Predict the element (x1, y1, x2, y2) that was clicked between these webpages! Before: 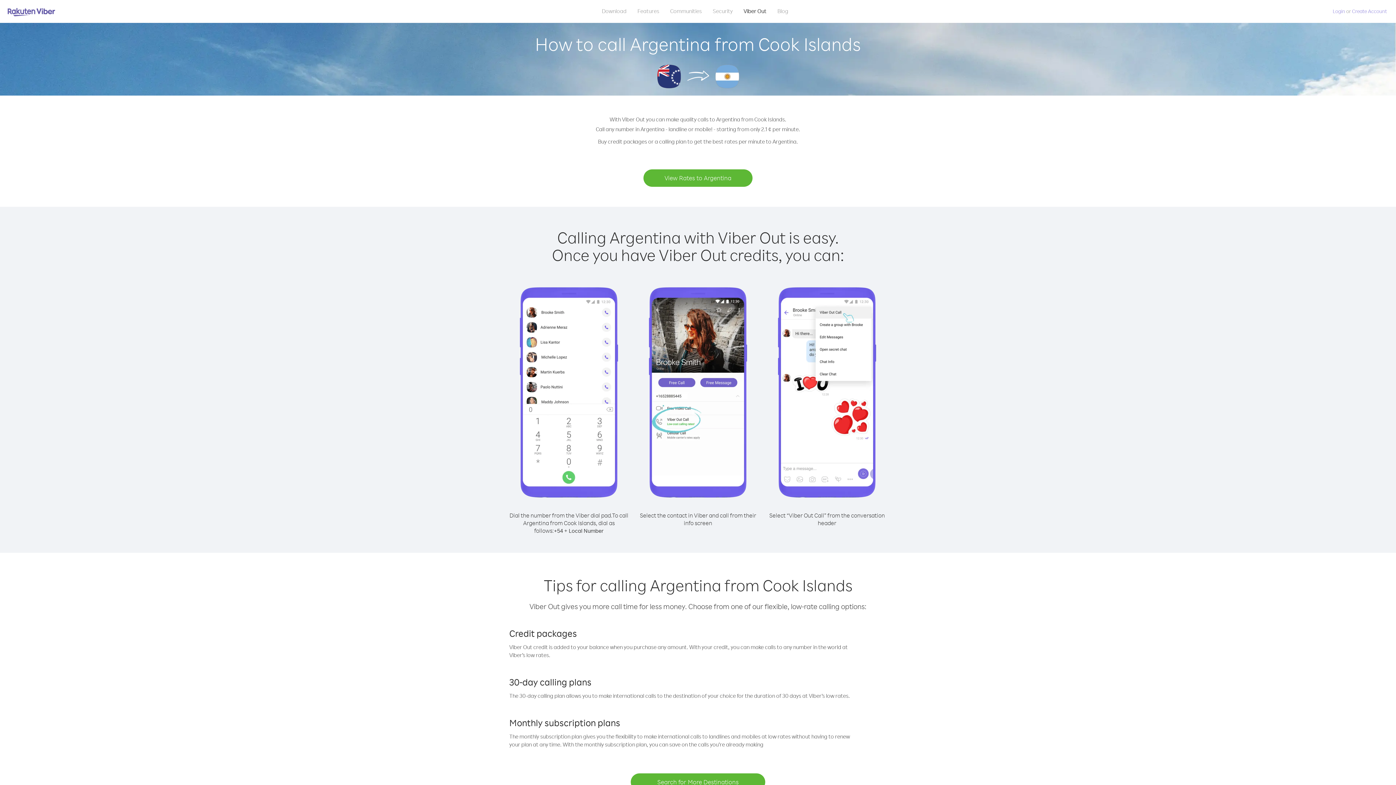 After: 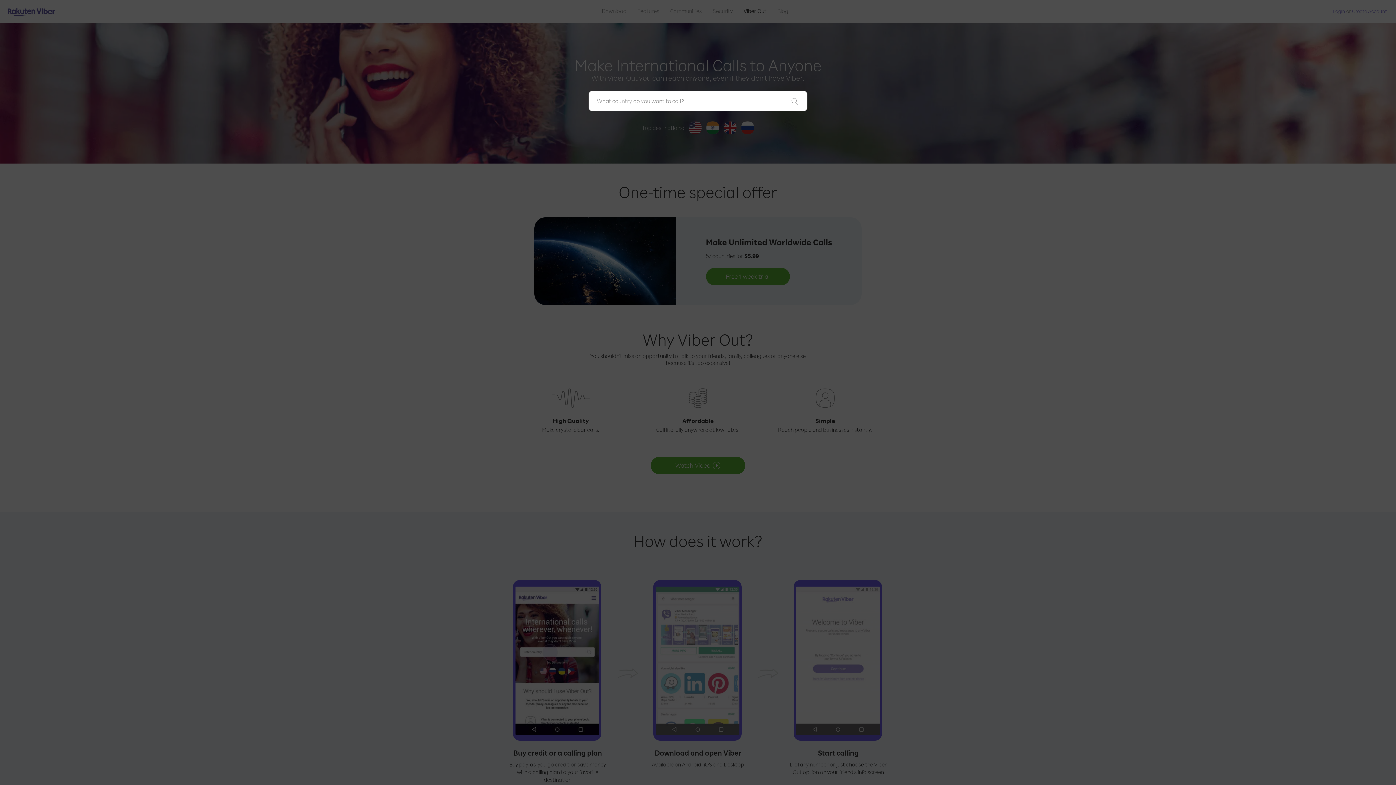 Action: bbox: (630, 773, 765, 791) label: Search for More Destinations